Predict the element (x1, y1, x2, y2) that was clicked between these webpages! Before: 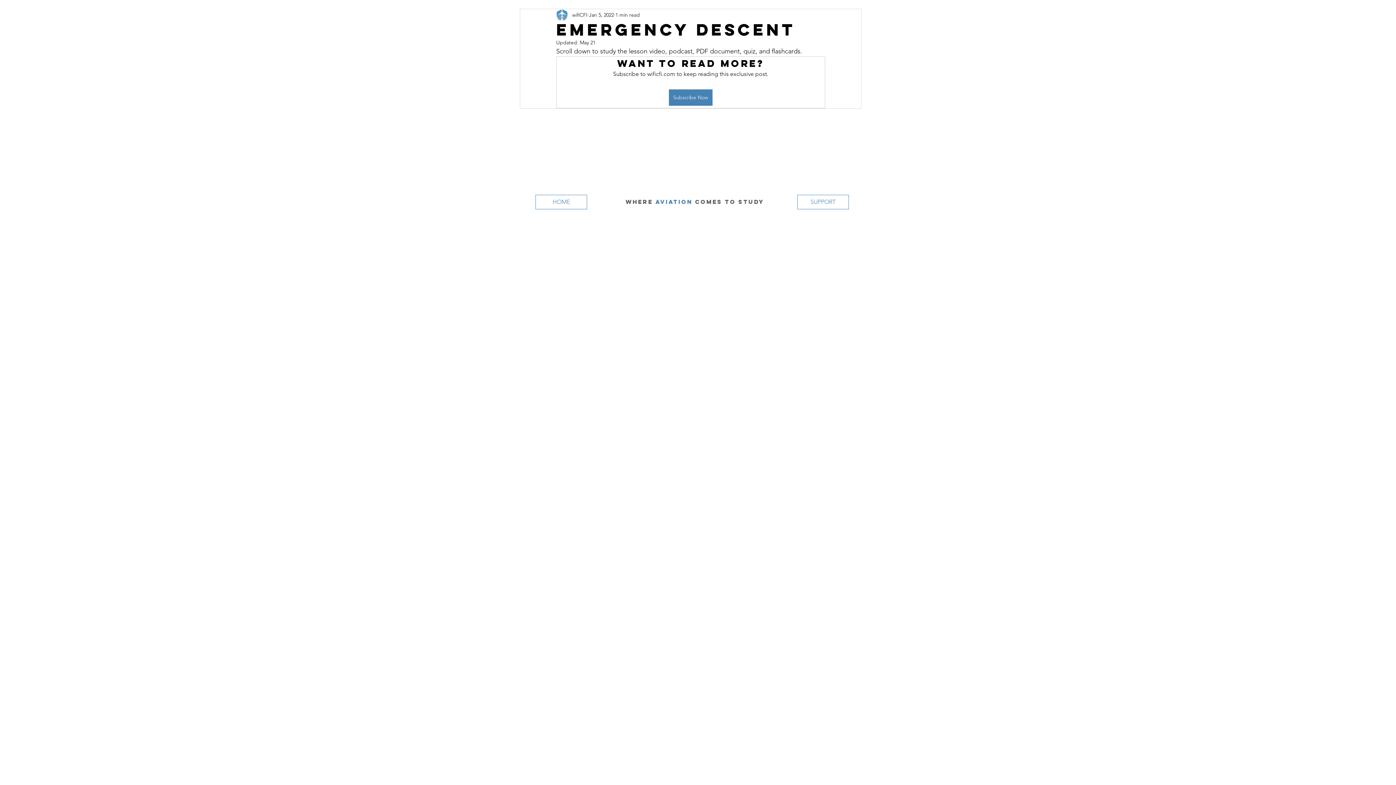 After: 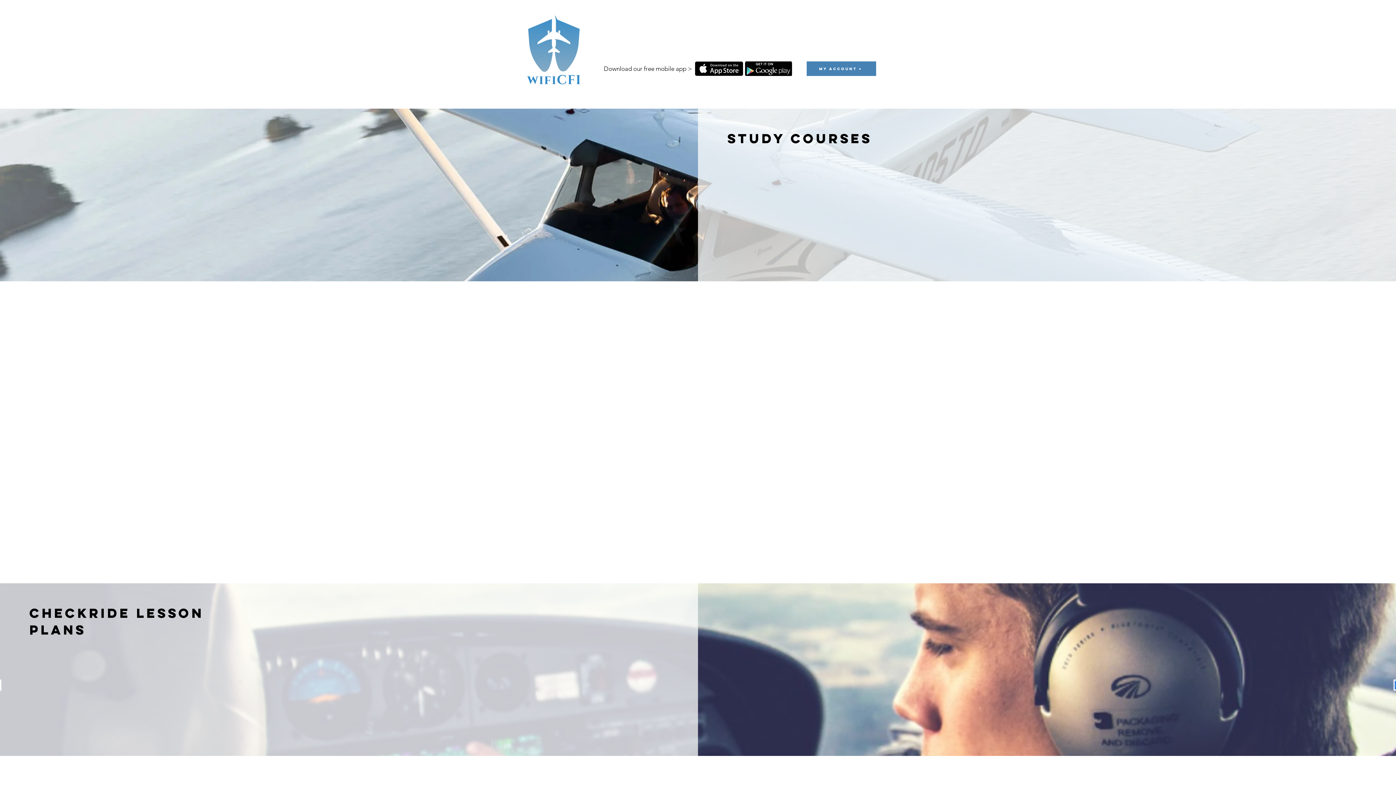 Action: label: HOME bbox: (535, 194, 587, 209)